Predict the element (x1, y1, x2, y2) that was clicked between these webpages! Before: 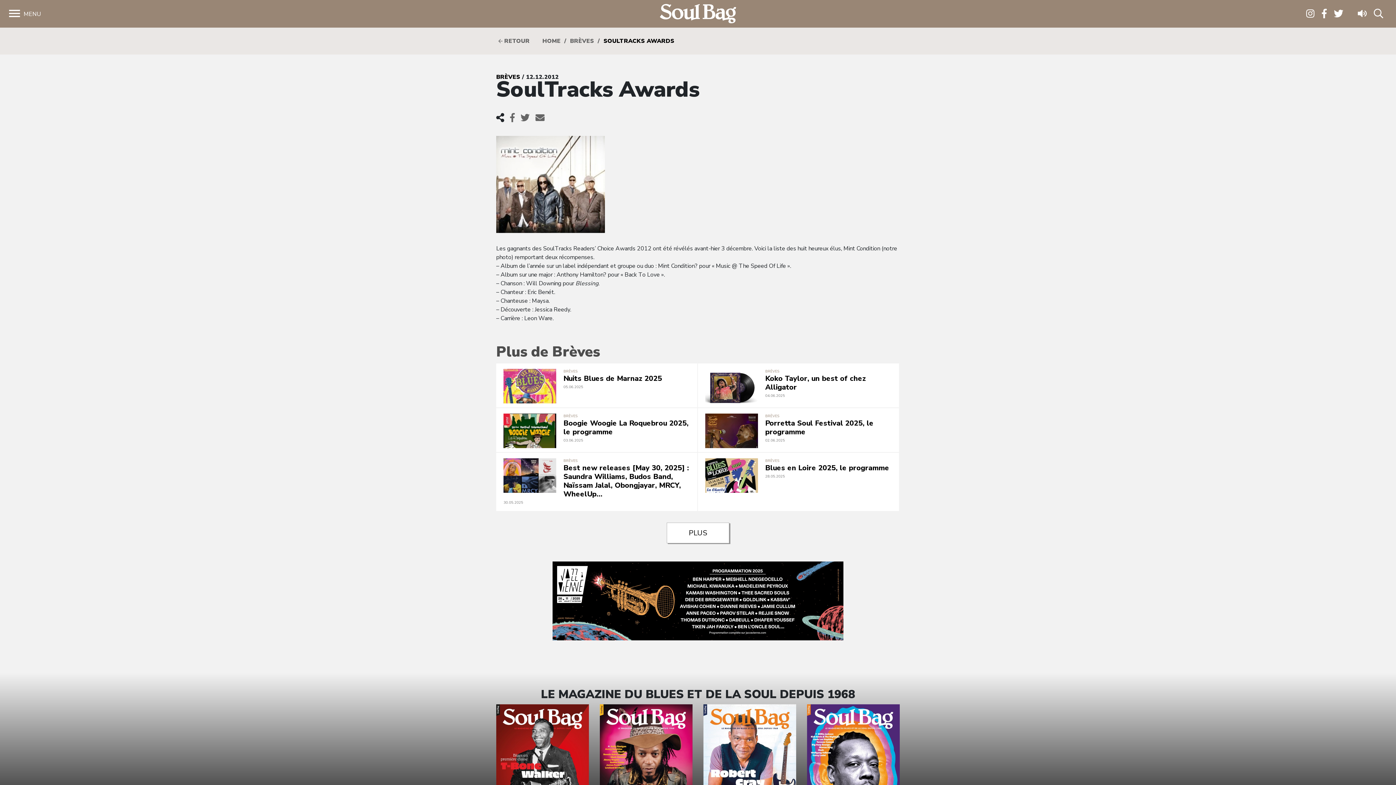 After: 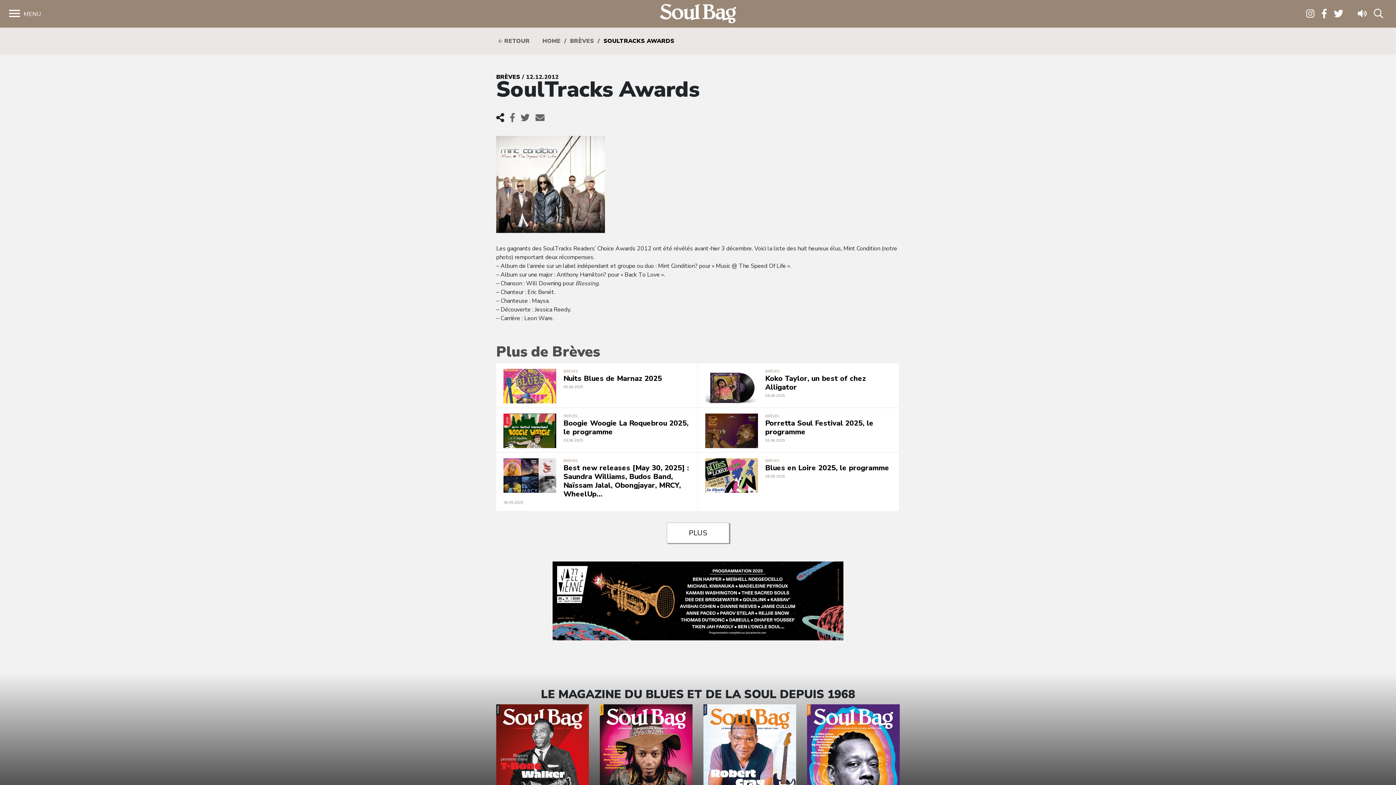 Action: bbox: (1318, 6, 1330, 21)